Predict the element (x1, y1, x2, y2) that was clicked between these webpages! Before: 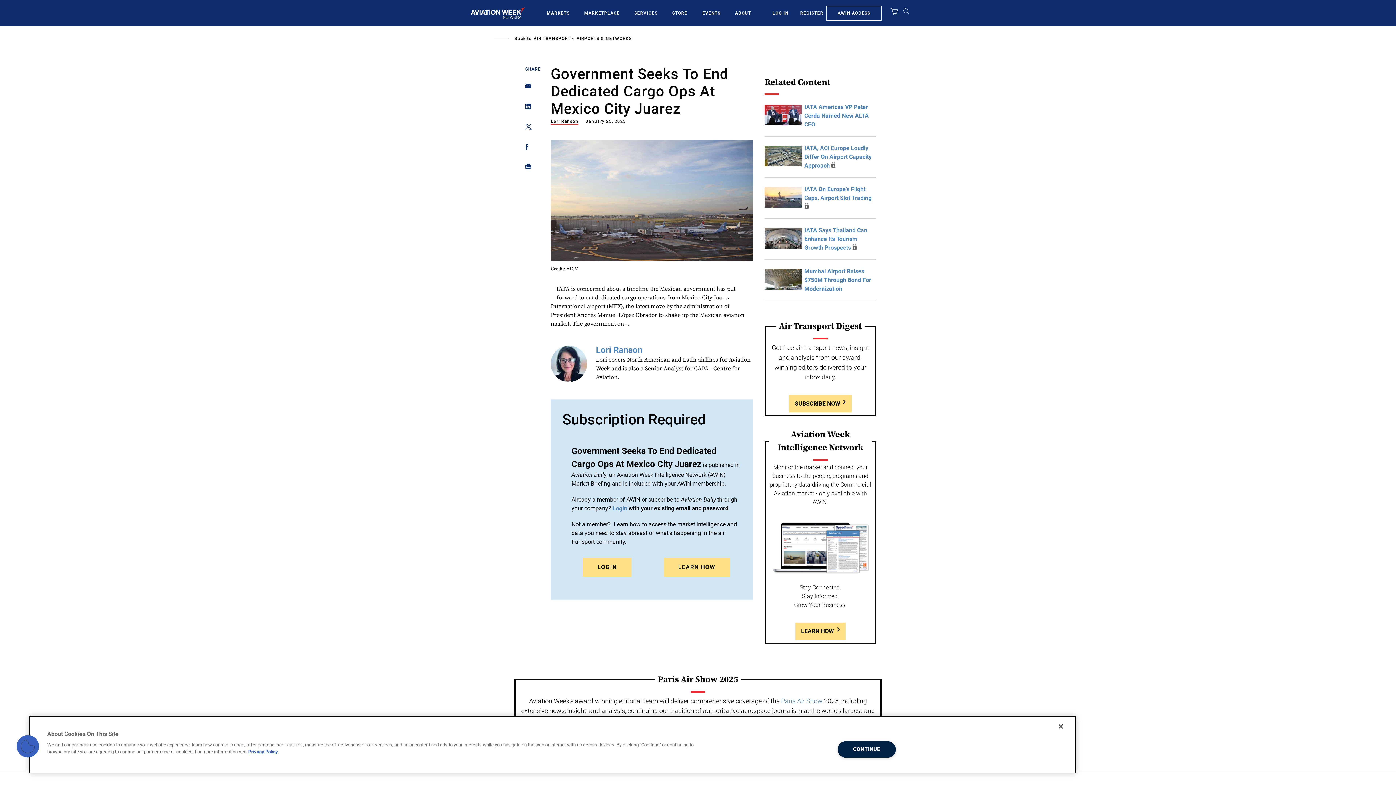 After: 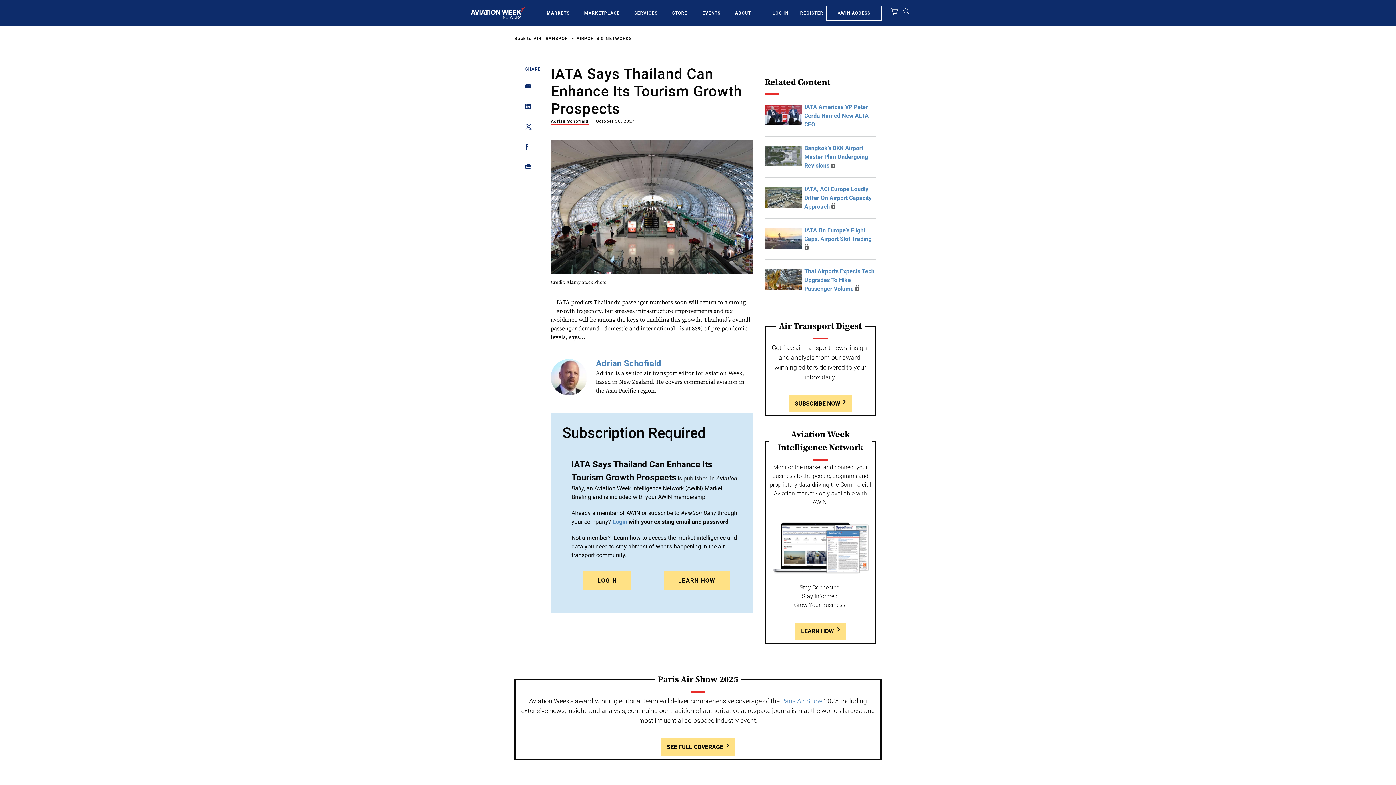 Action: label: IATA Says Thailand Can Enhance Its Tourism Growth Prospects bbox: (804, 226, 867, 251)